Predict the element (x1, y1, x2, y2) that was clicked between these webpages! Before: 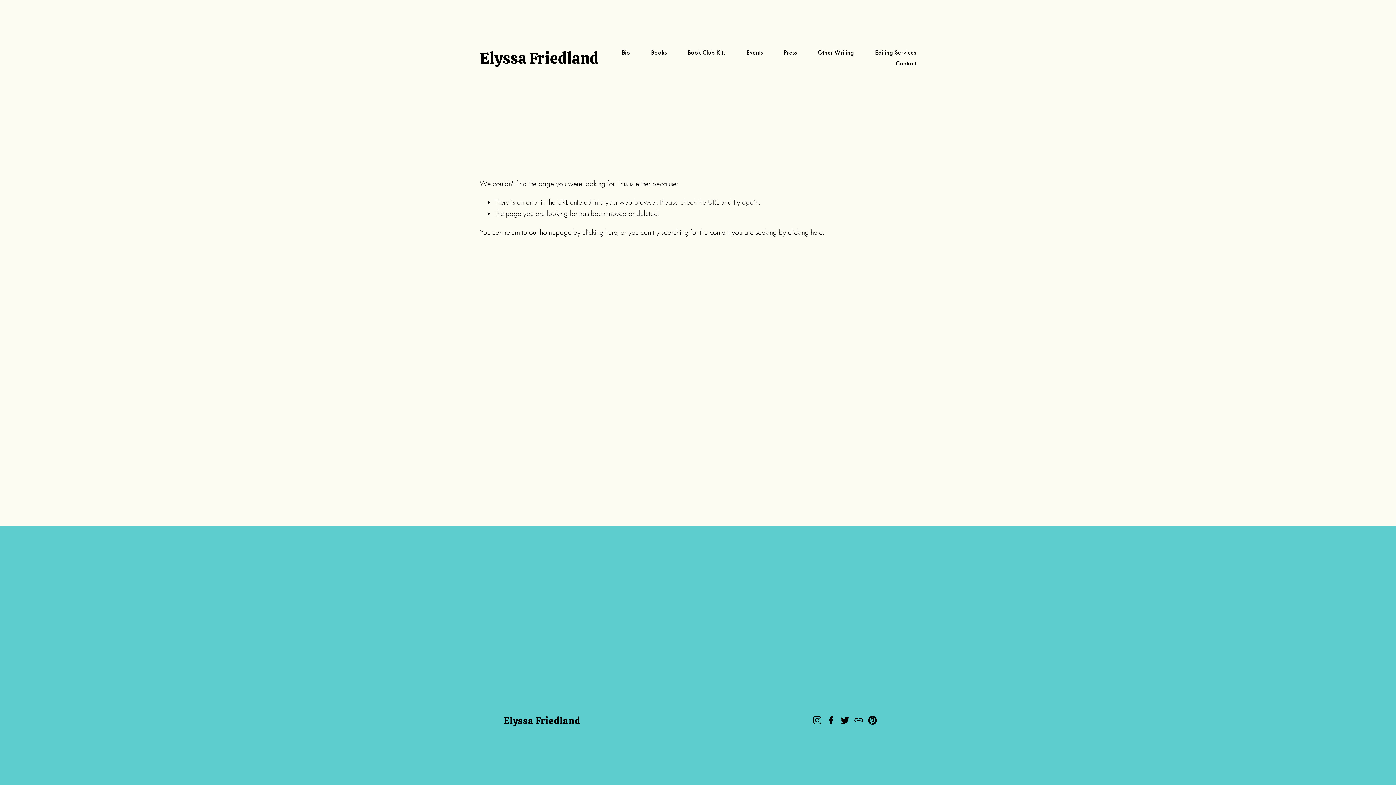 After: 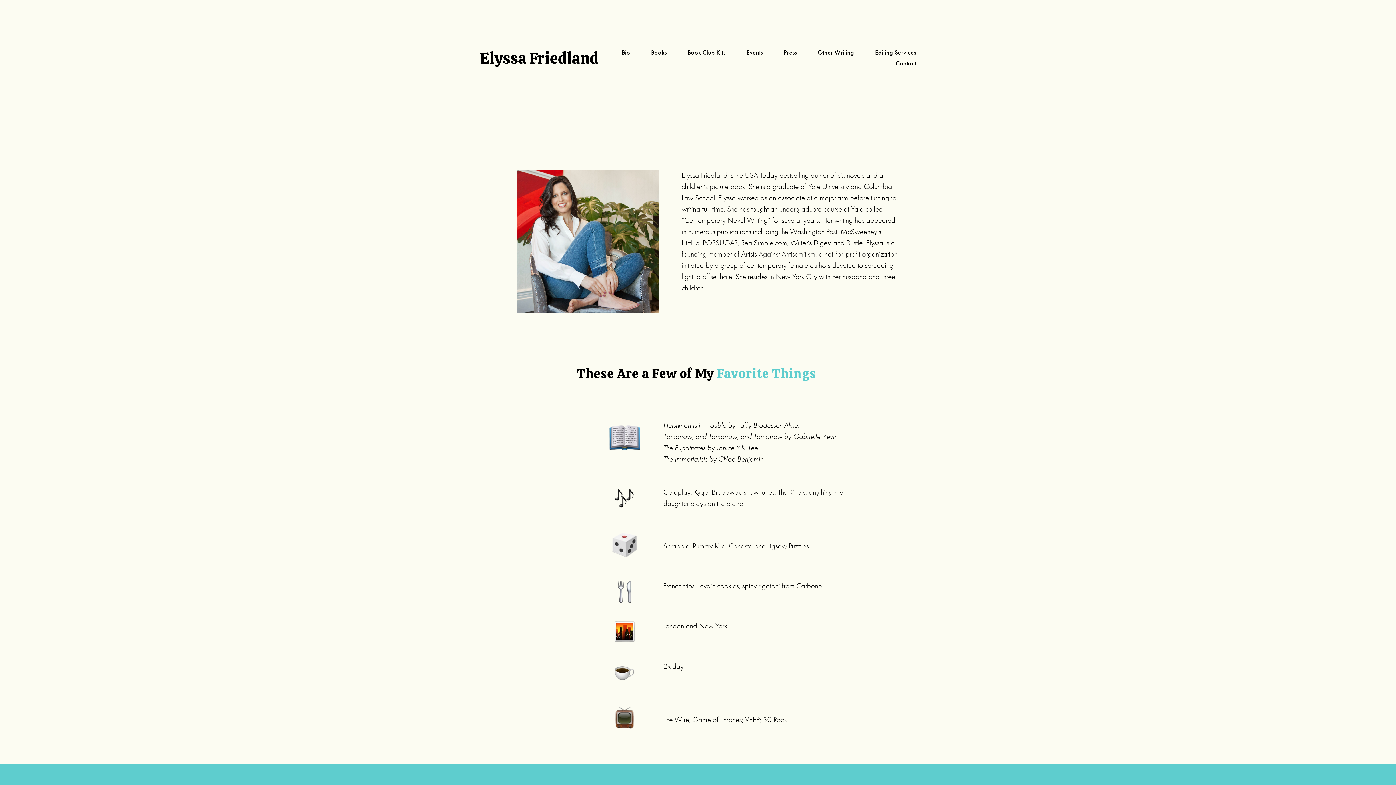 Action: bbox: (621, 47, 630, 58) label: Bio